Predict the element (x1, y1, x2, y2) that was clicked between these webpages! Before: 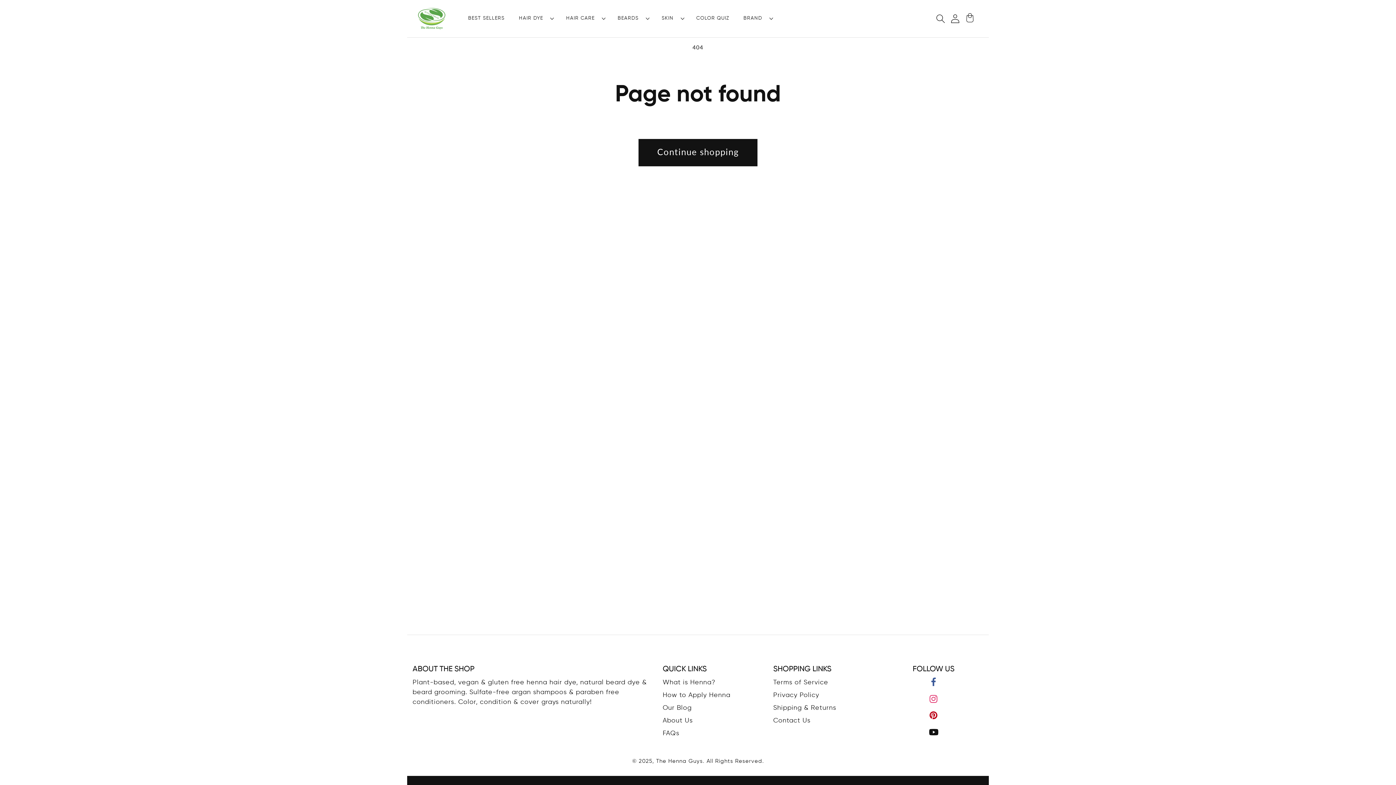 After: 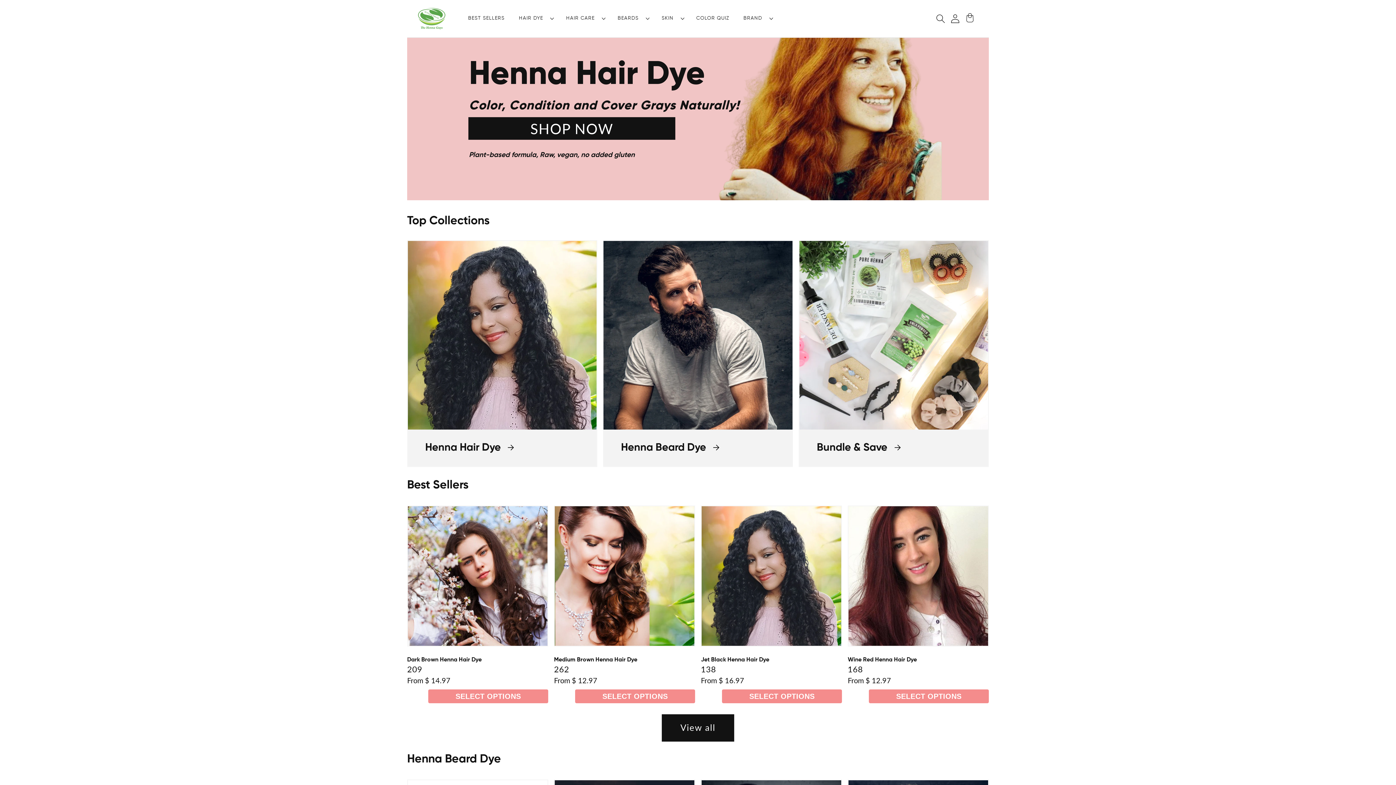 Action: bbox: (413, 3, 449, 33)